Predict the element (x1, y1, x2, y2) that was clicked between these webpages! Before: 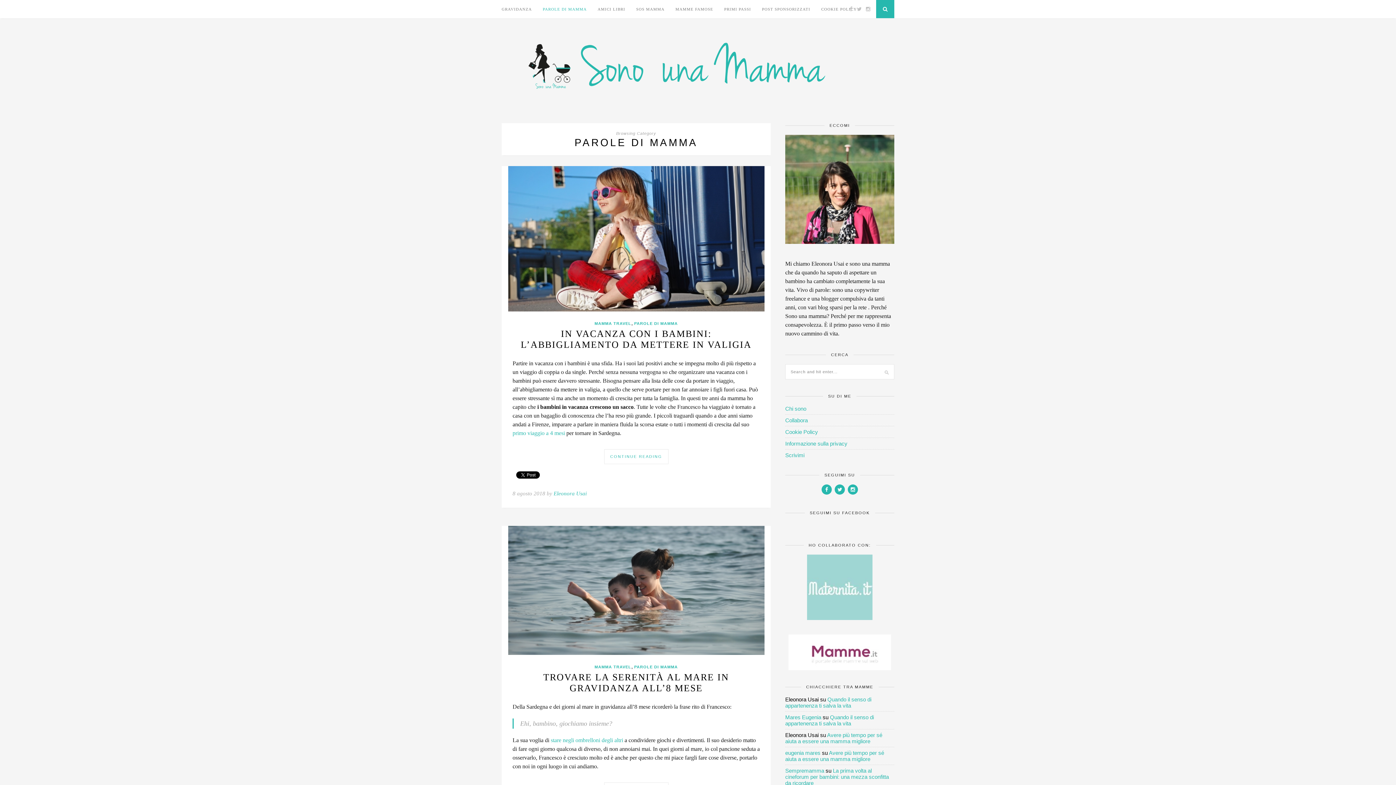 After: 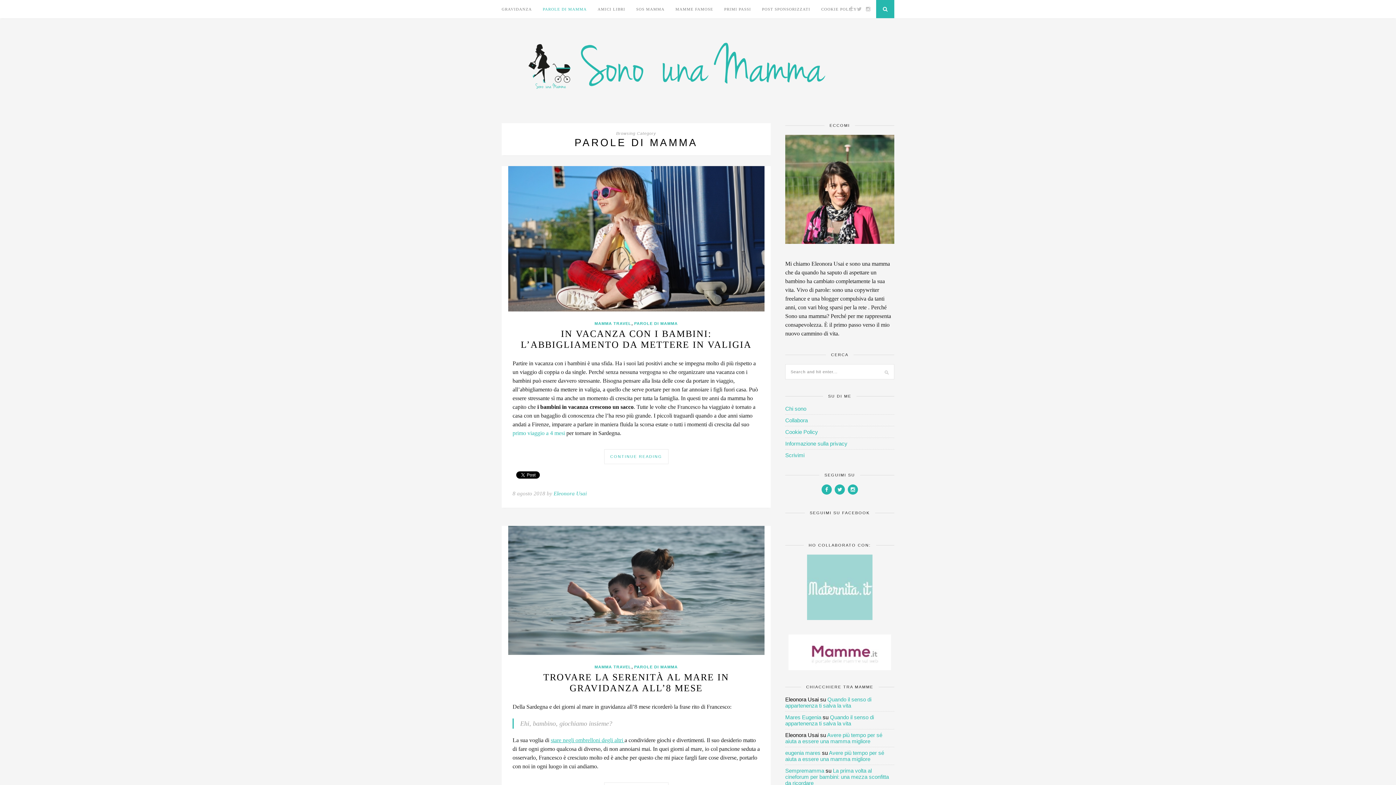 Action: label: stare negli ombrelloni degli altri  bbox: (550, 737, 624, 743)